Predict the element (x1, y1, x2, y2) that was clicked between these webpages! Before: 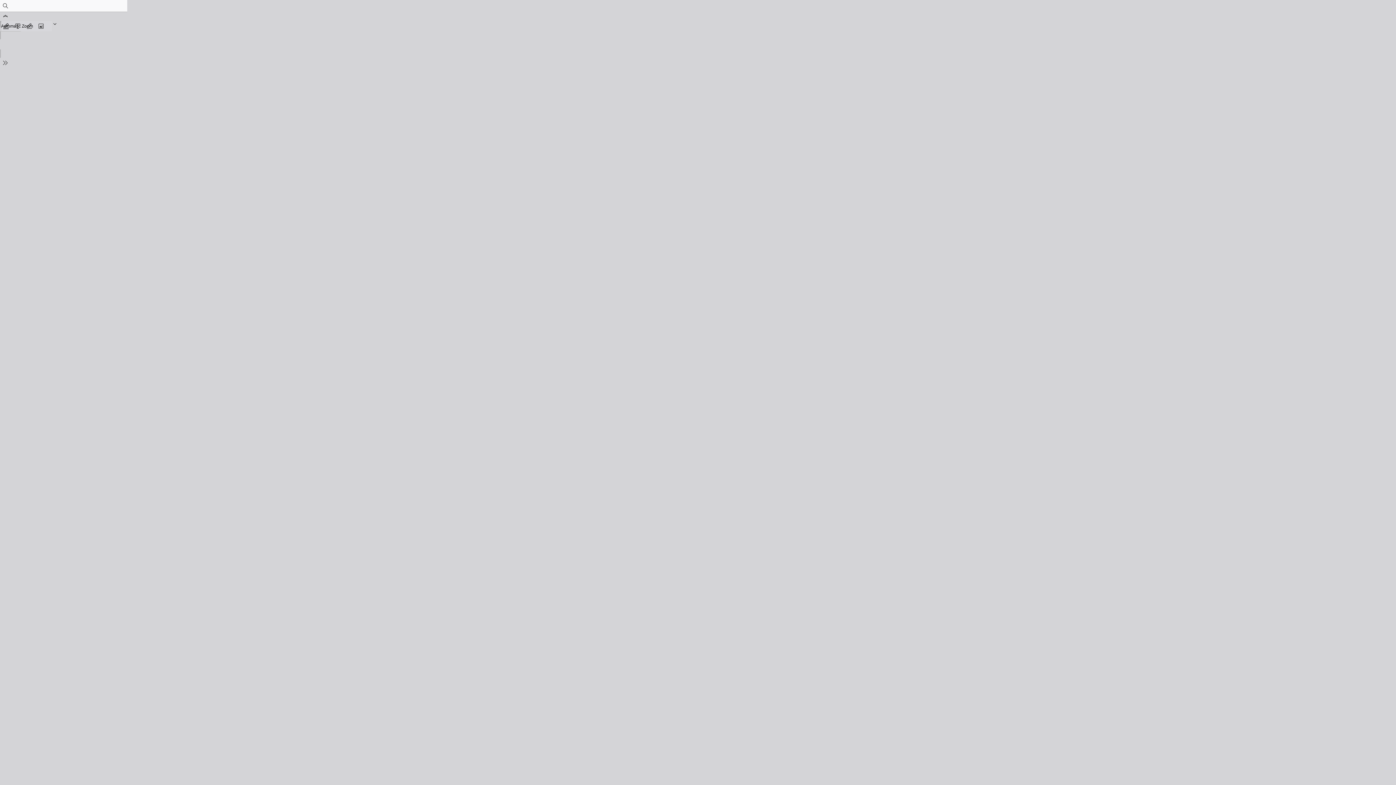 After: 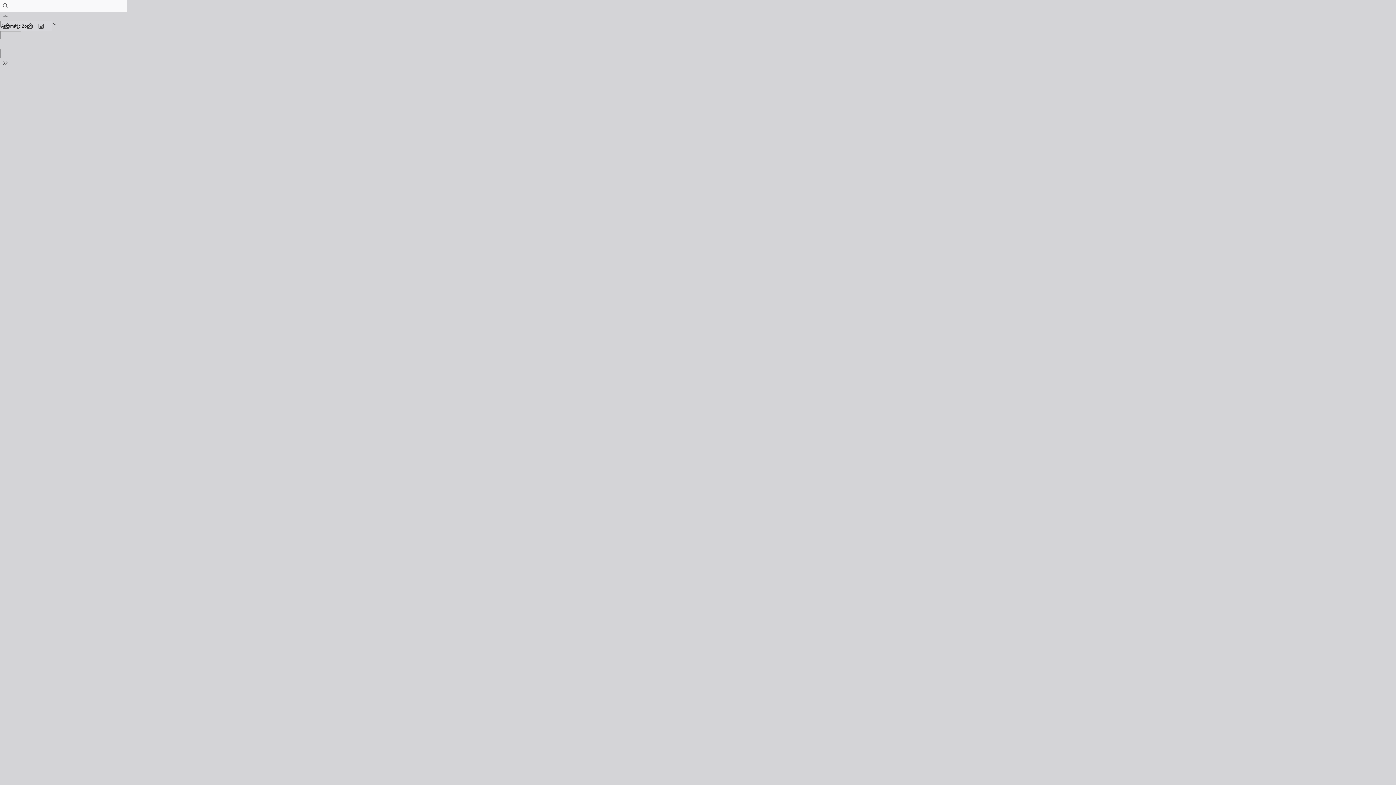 Action: bbox: (0, 10, 10, 21) label: Zoom Out